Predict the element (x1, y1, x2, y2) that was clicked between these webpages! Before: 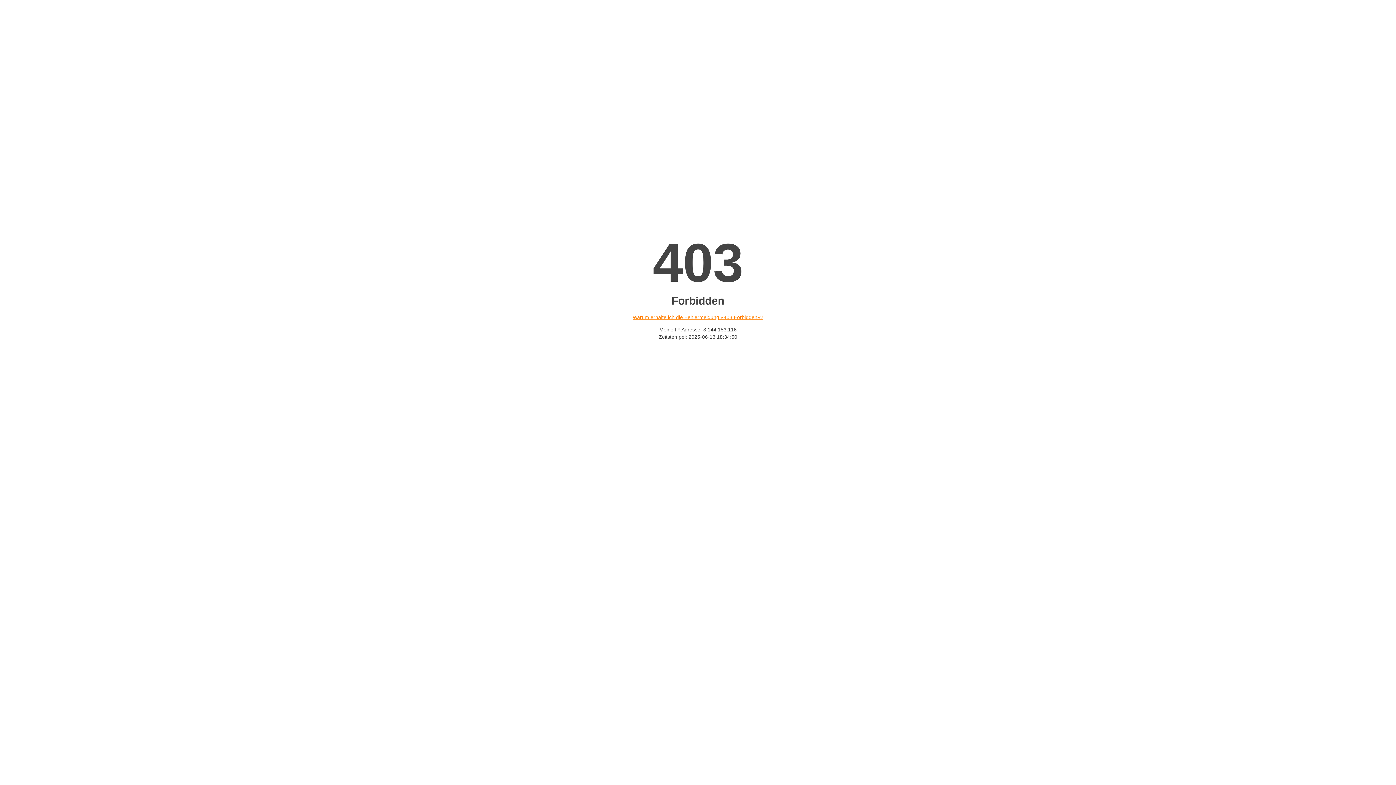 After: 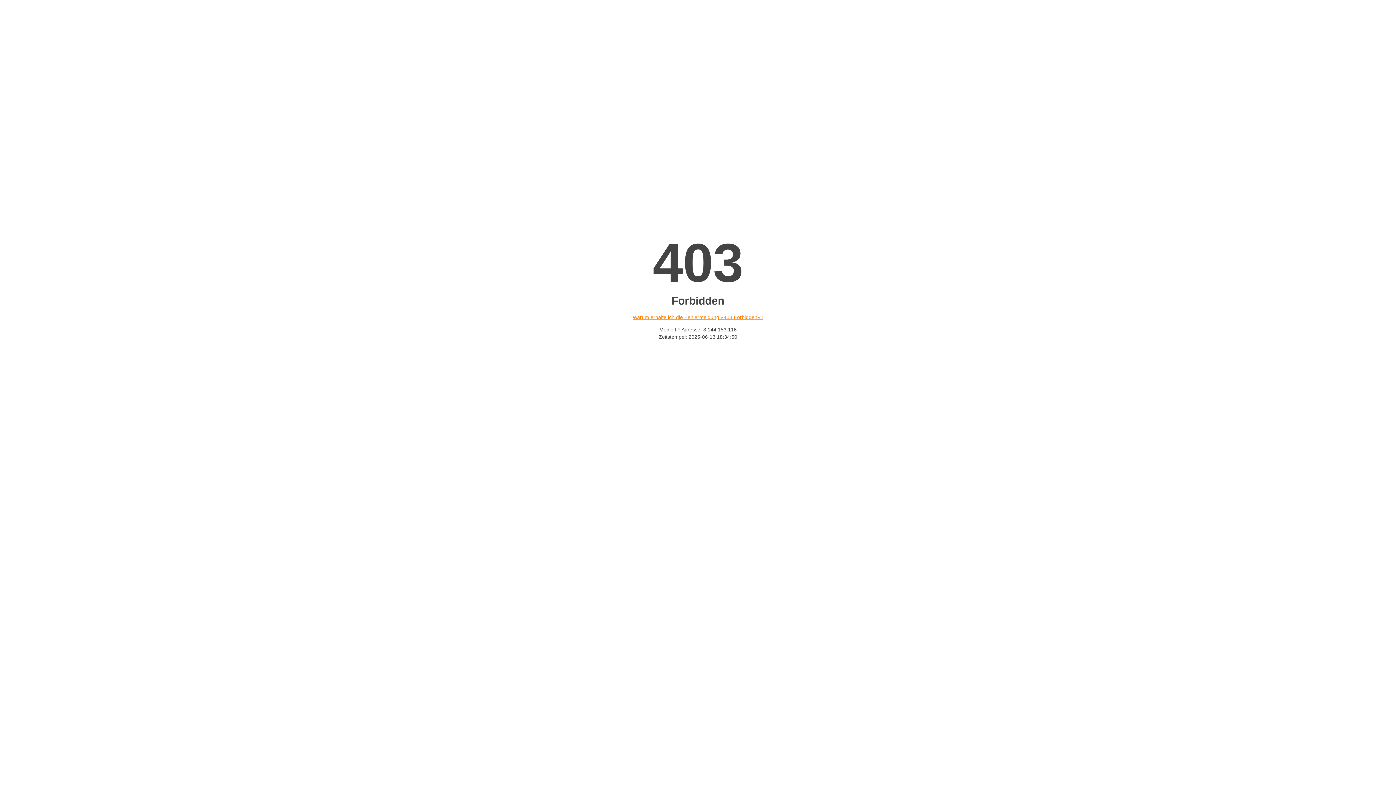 Action: label: Warum erhalte ich die Fehlermeldung «403 Forbidden»? bbox: (632, 314, 763, 320)